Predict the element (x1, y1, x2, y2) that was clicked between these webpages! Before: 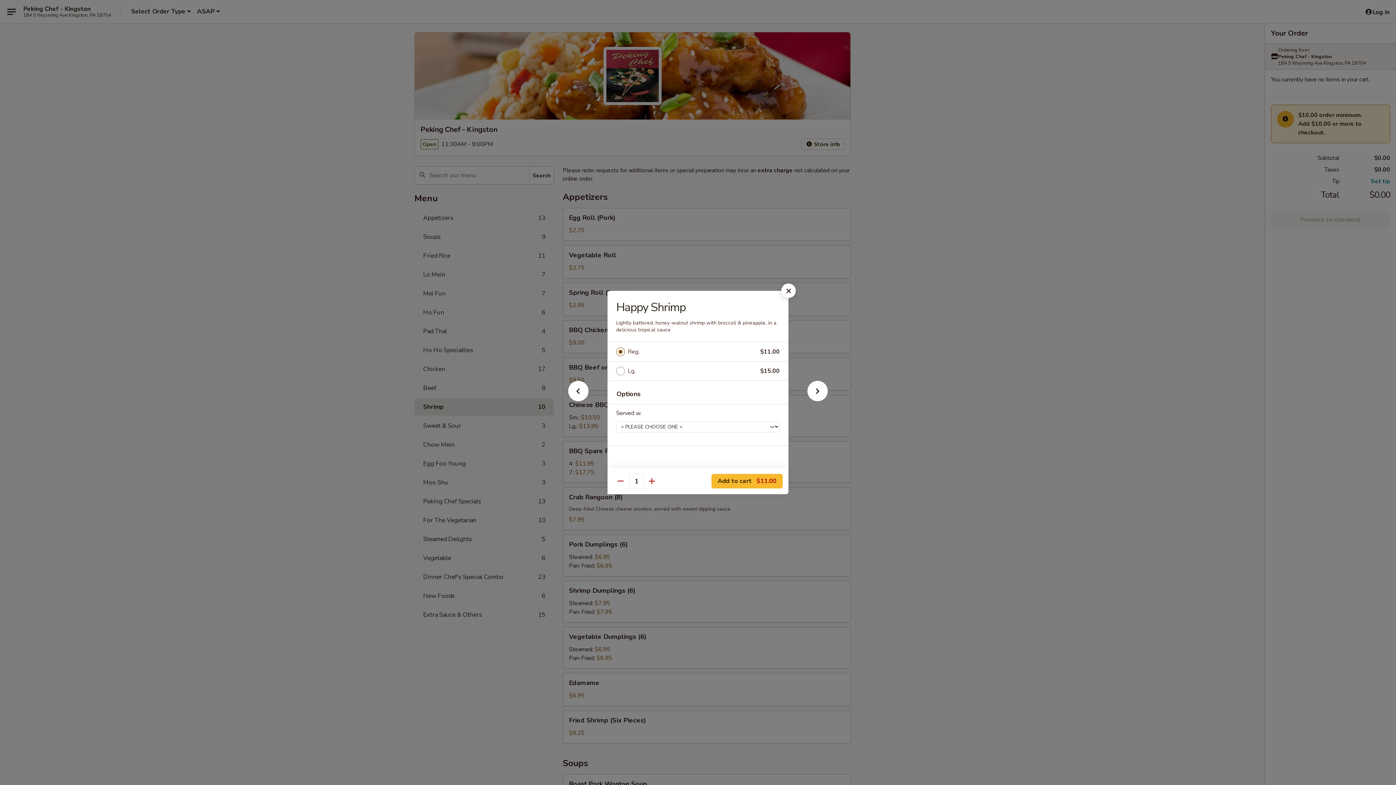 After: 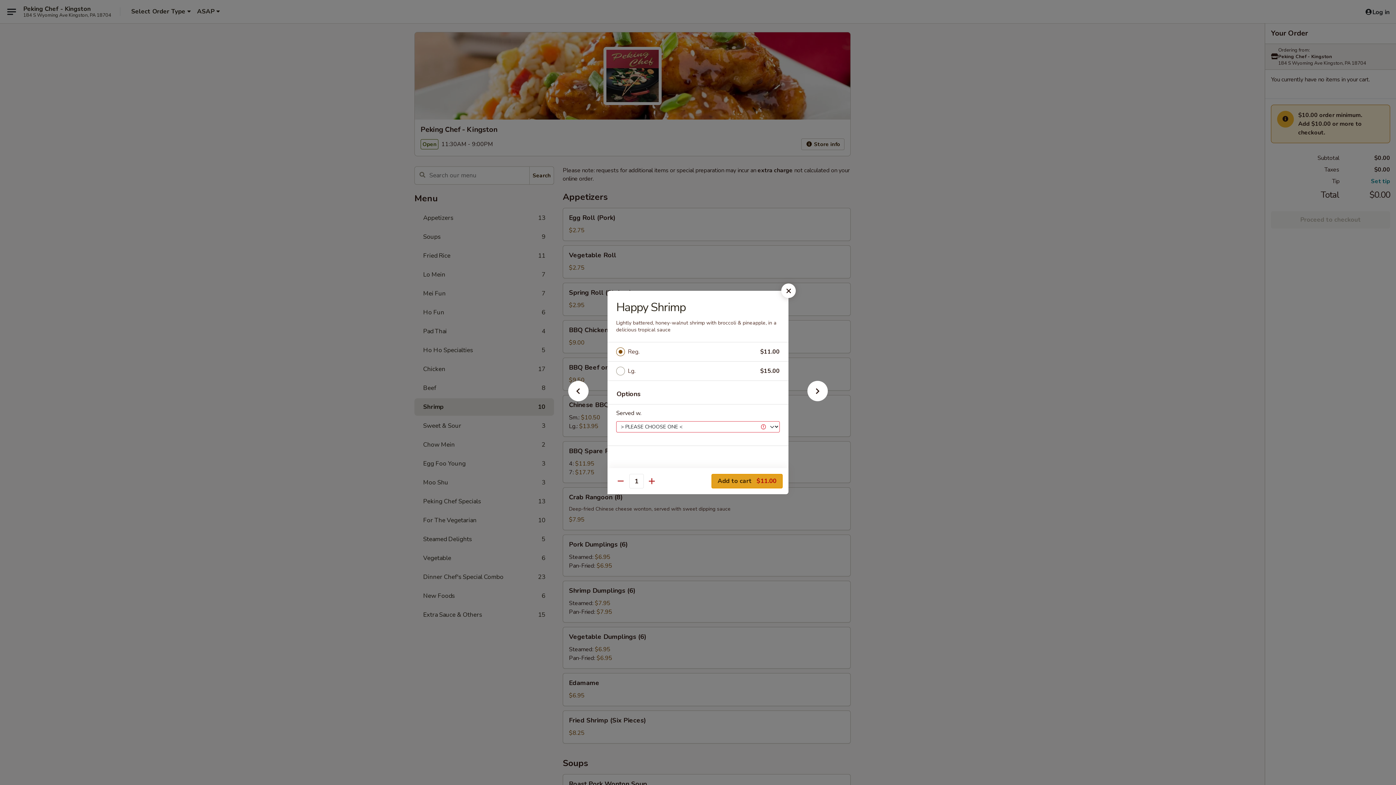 Action: label: Add to cart $11.00 bbox: (711, 474, 782, 488)